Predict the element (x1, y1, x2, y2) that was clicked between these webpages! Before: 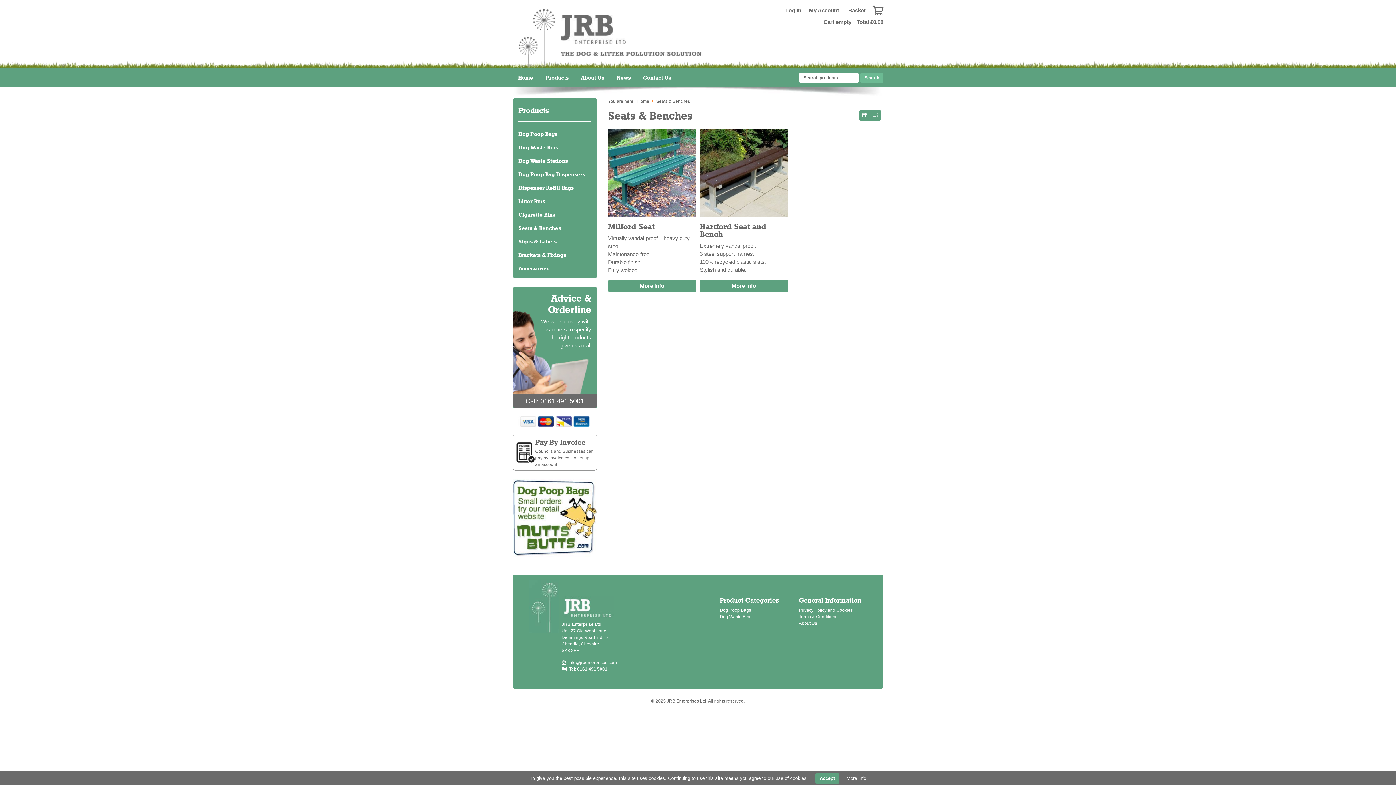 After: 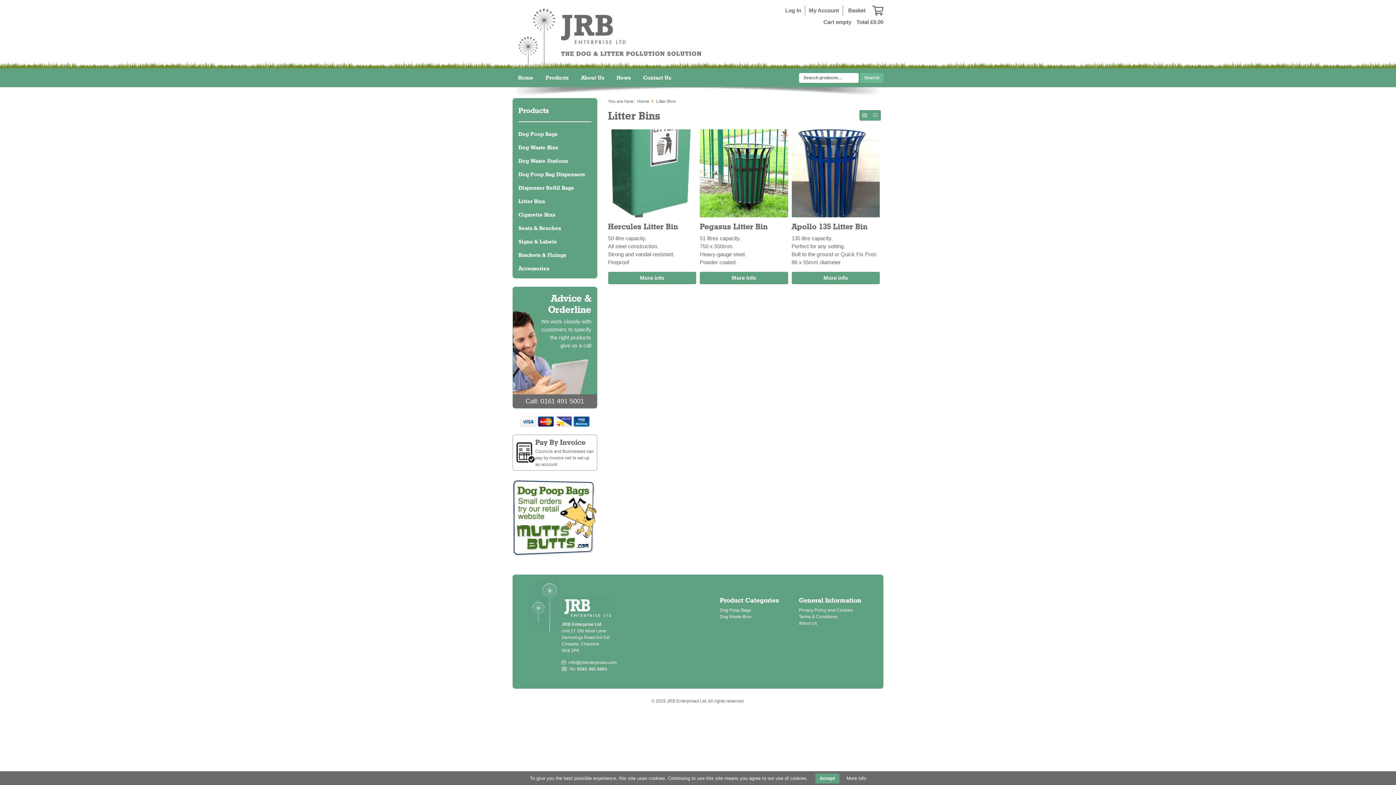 Action: label: Litter Bins bbox: (513, 194, 596, 208)